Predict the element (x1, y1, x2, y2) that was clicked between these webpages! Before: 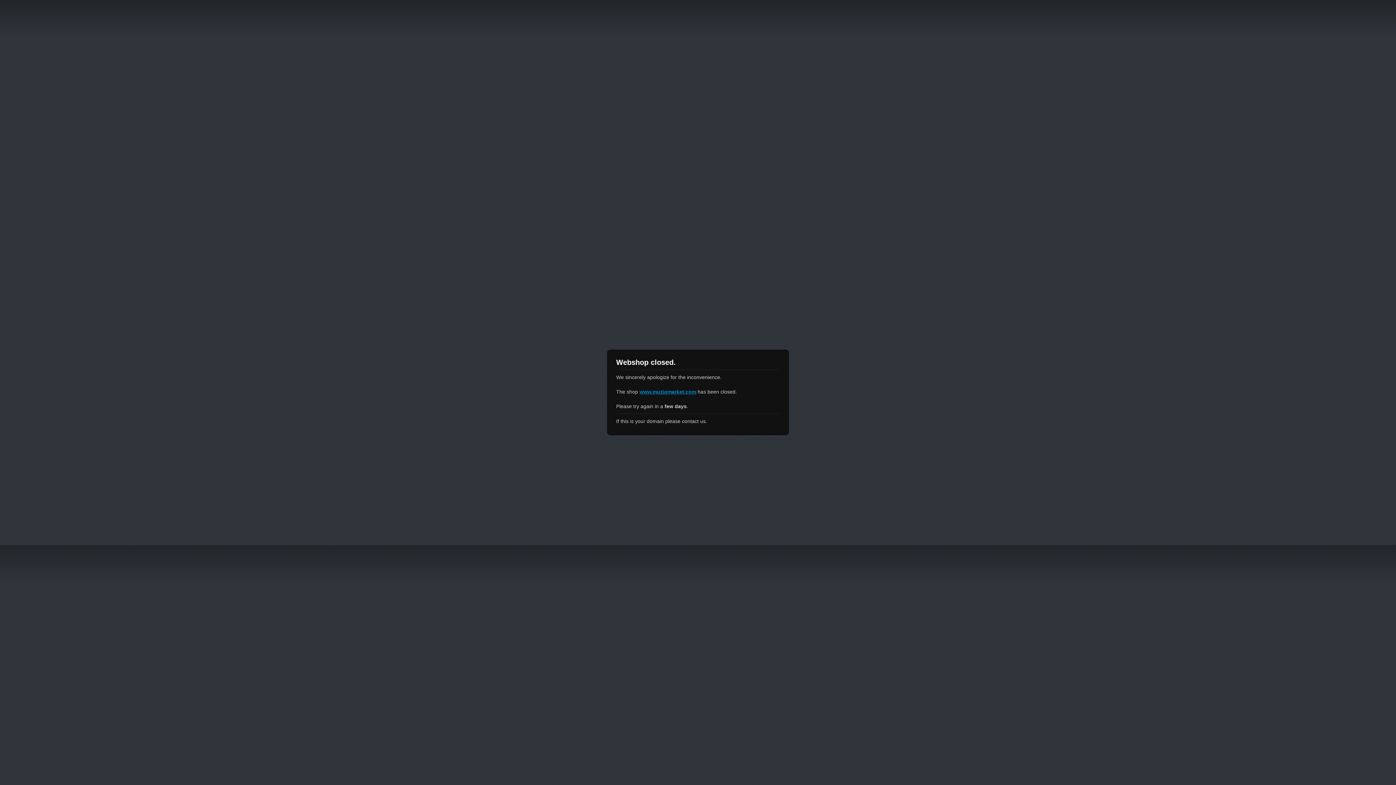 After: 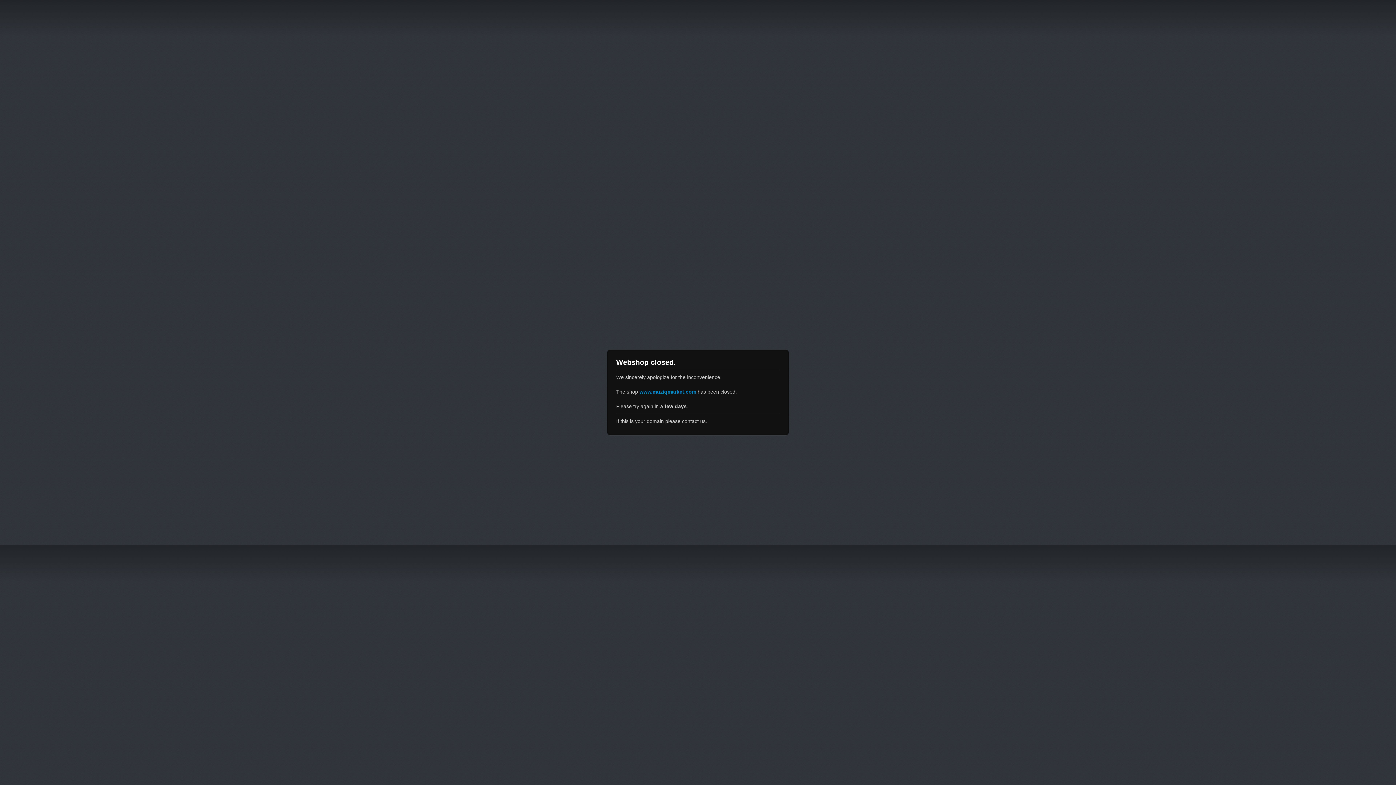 Action: bbox: (639, 389, 696, 394) label: www.muziqmarket.com